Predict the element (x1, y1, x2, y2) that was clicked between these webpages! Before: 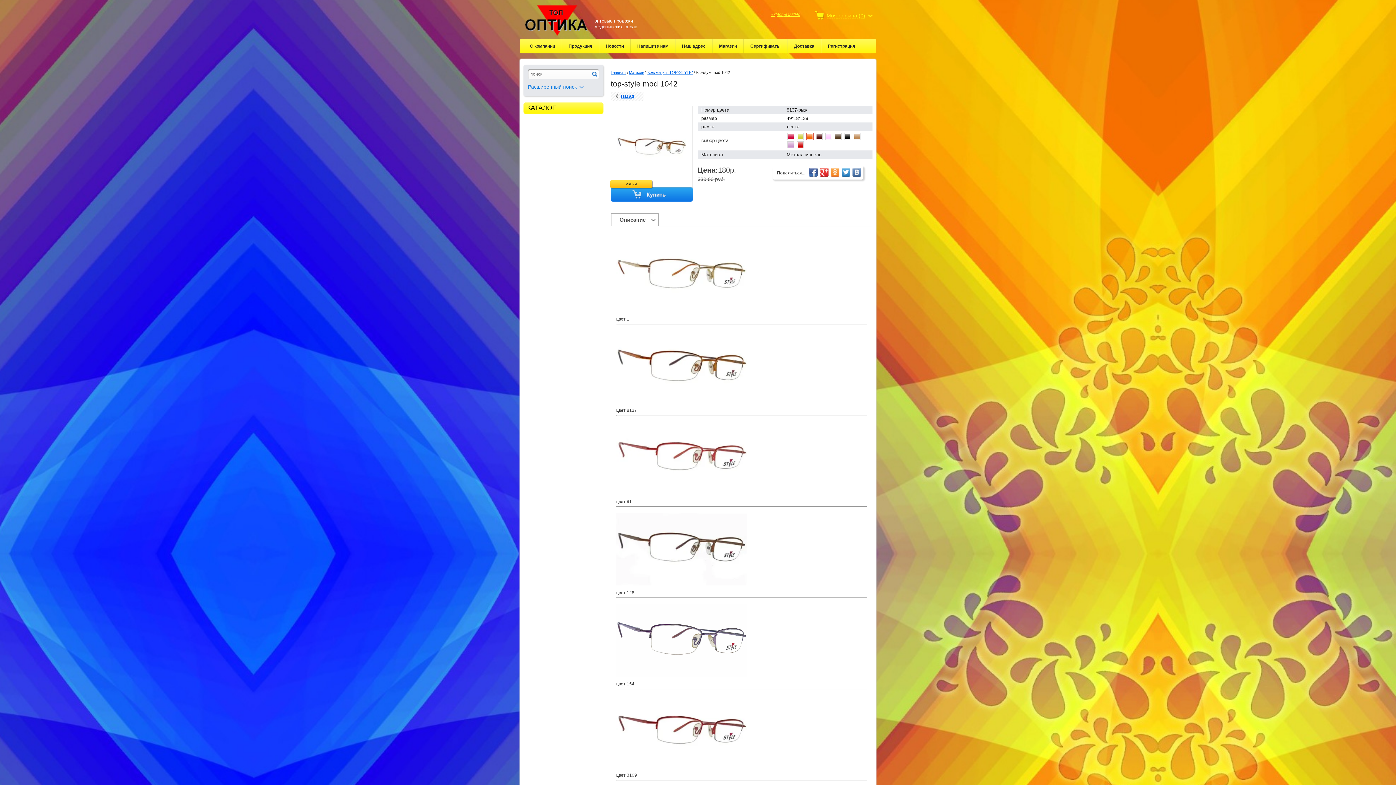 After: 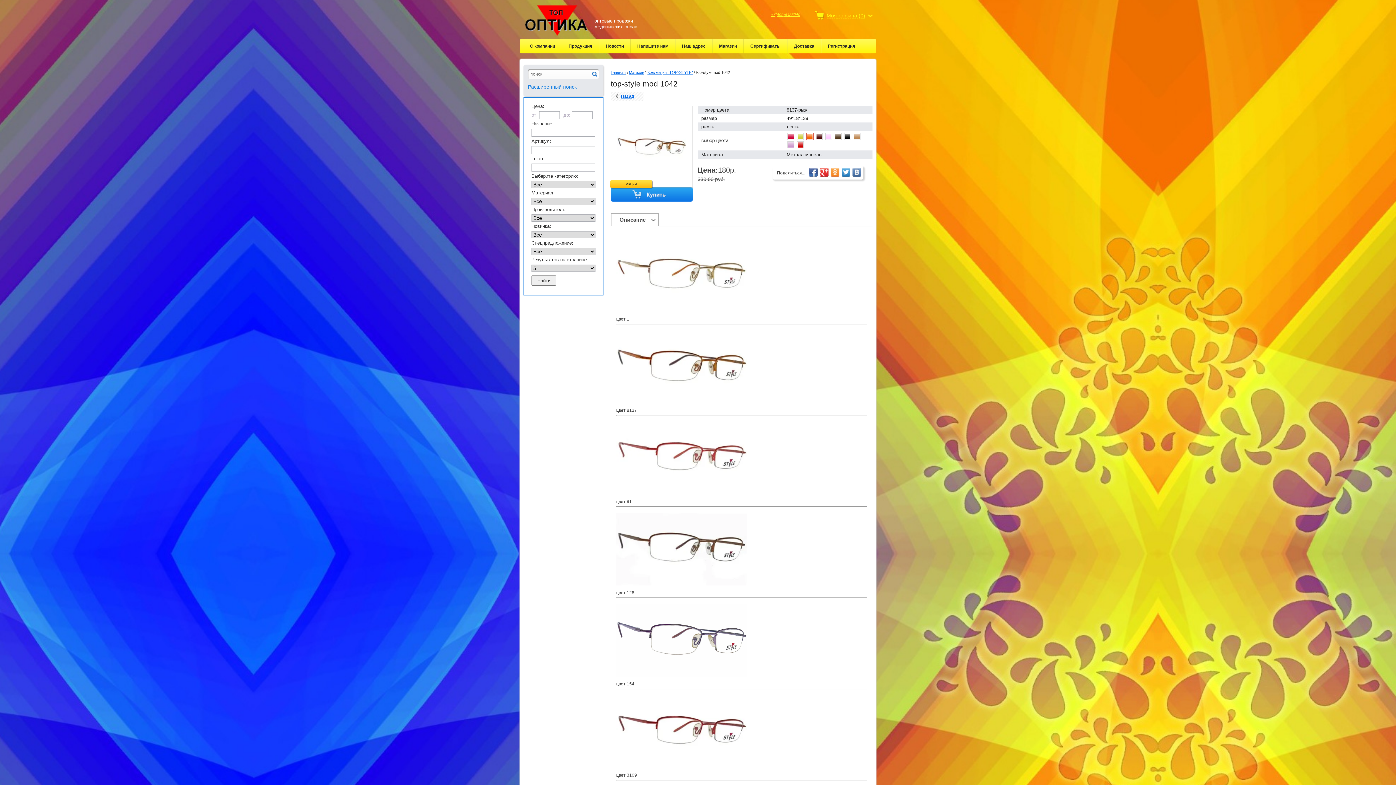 Action: label: Расширенный поиск bbox: (528, 82, 584, 91)